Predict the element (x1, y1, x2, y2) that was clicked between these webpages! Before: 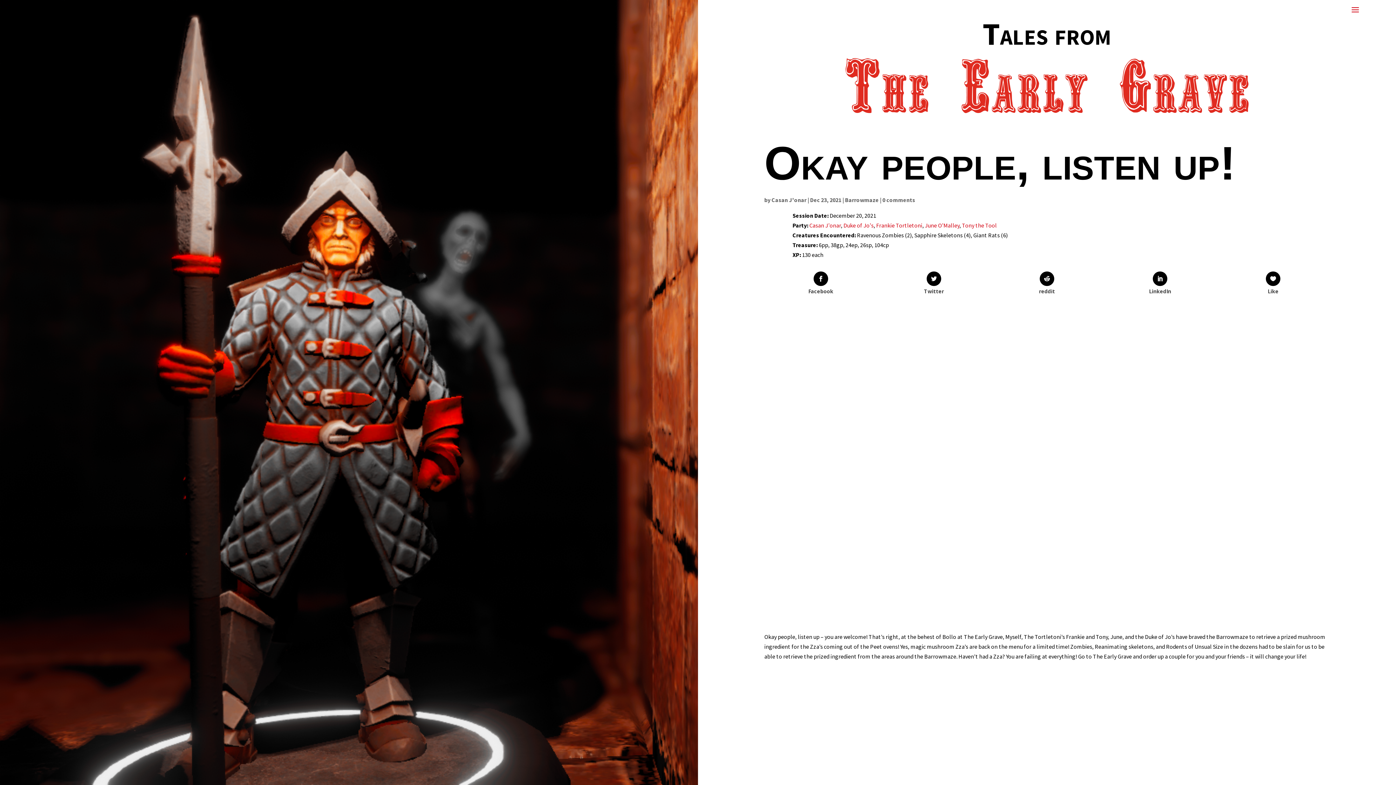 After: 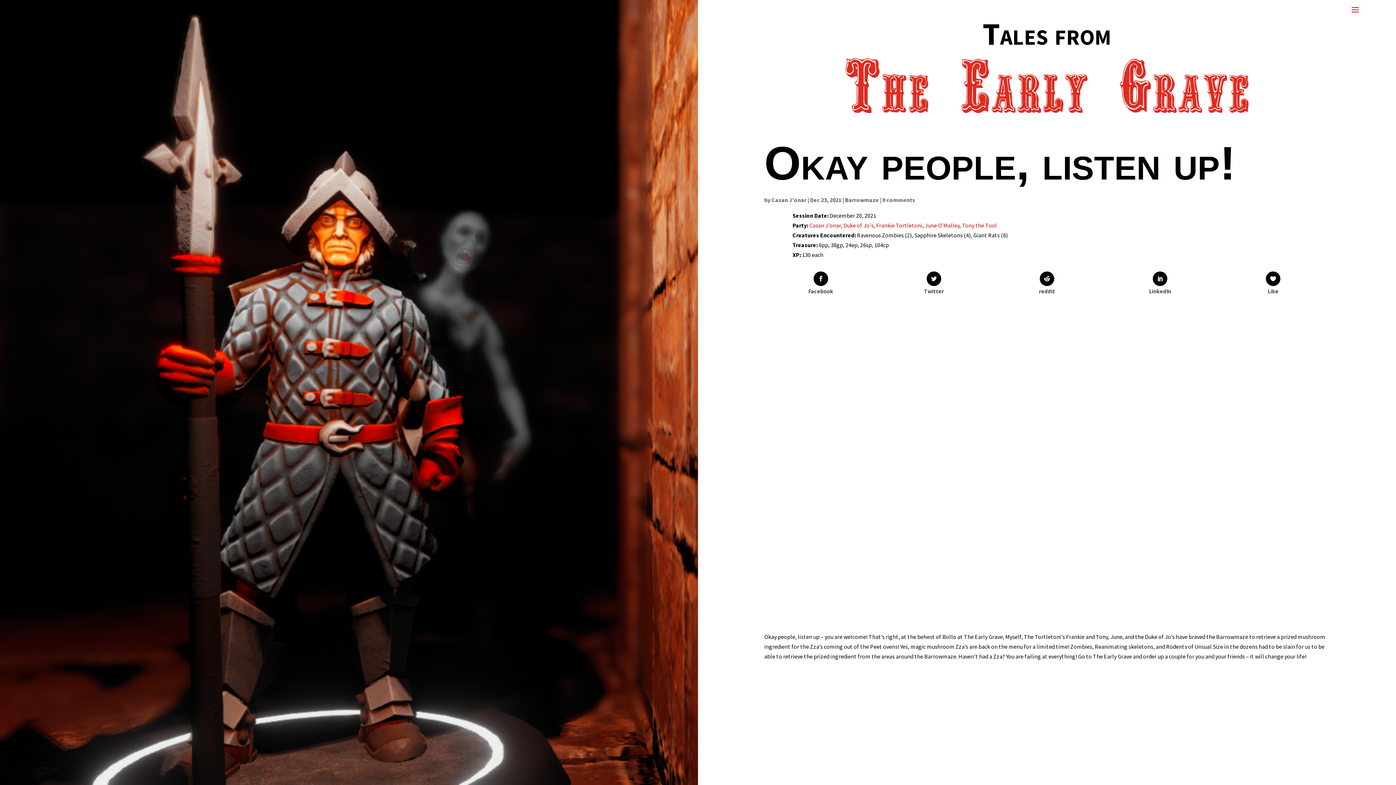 Action: label: reddit bbox: (990, 271, 1103, 299)